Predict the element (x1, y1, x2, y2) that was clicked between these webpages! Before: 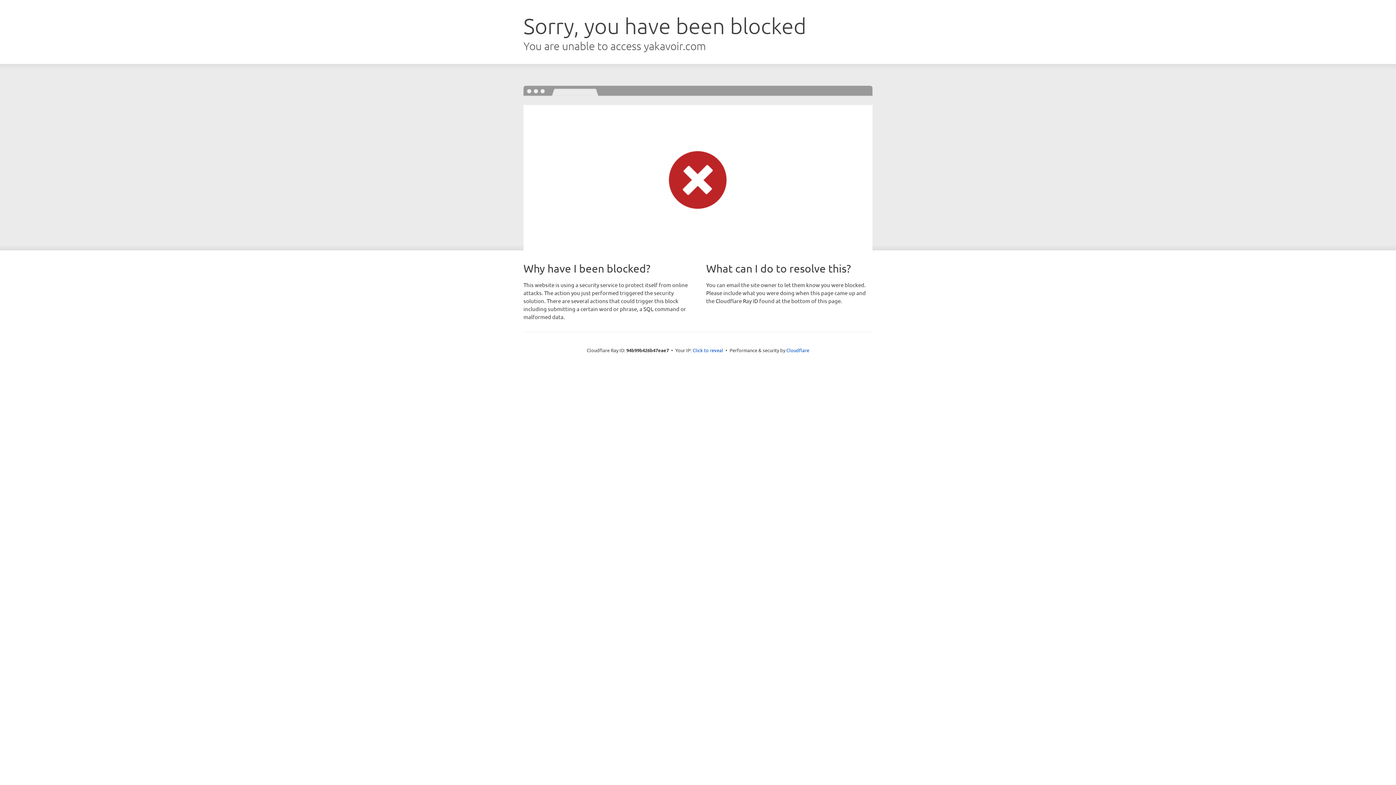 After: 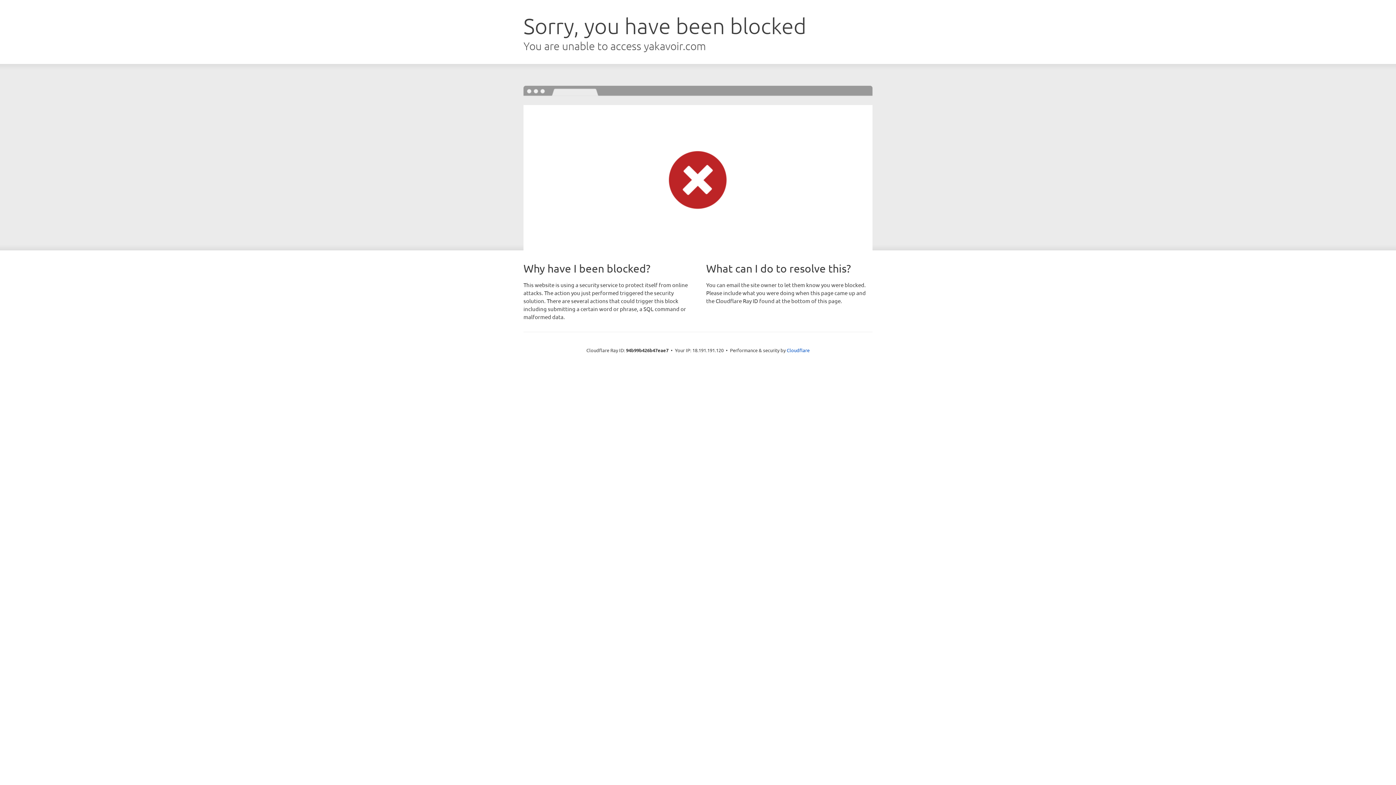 Action: label: Click to reveal bbox: (692, 346, 723, 353)